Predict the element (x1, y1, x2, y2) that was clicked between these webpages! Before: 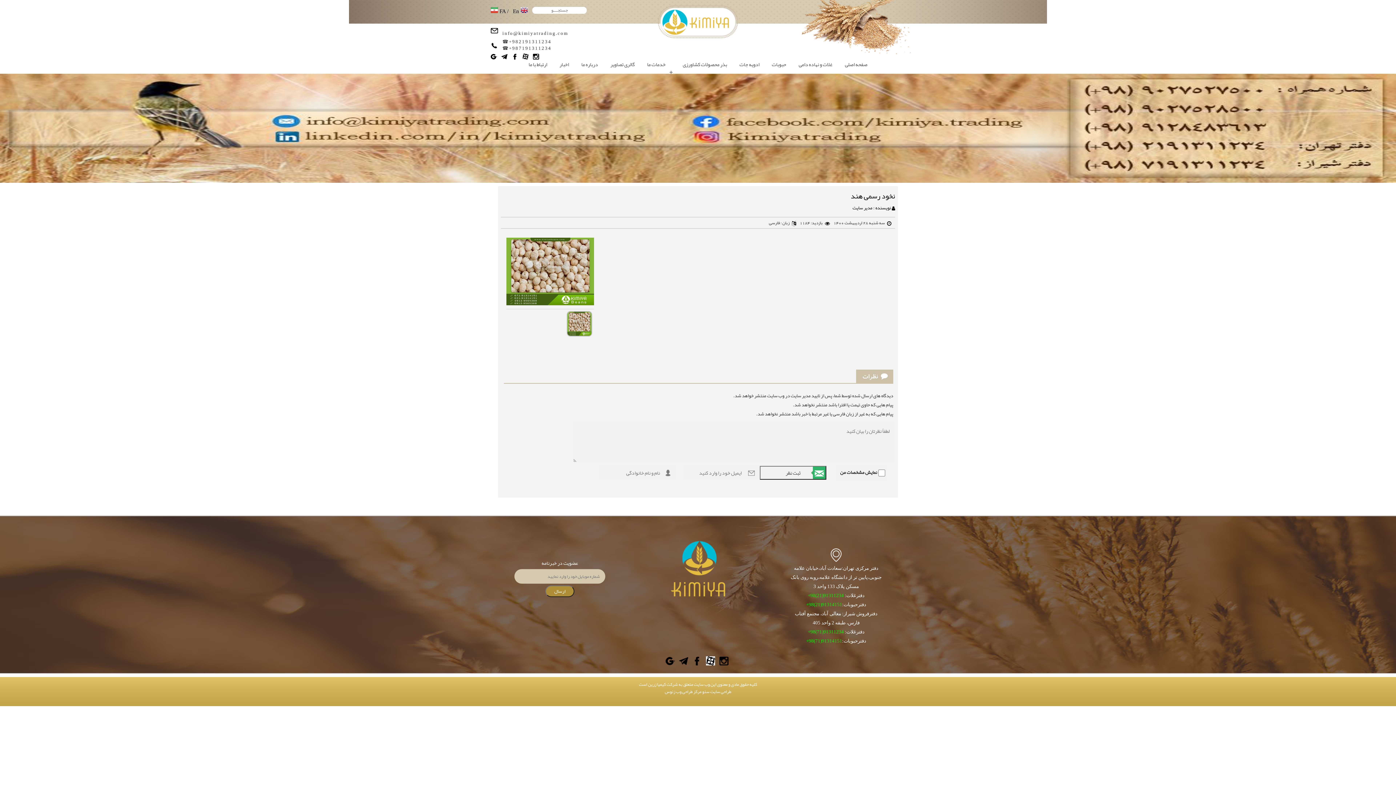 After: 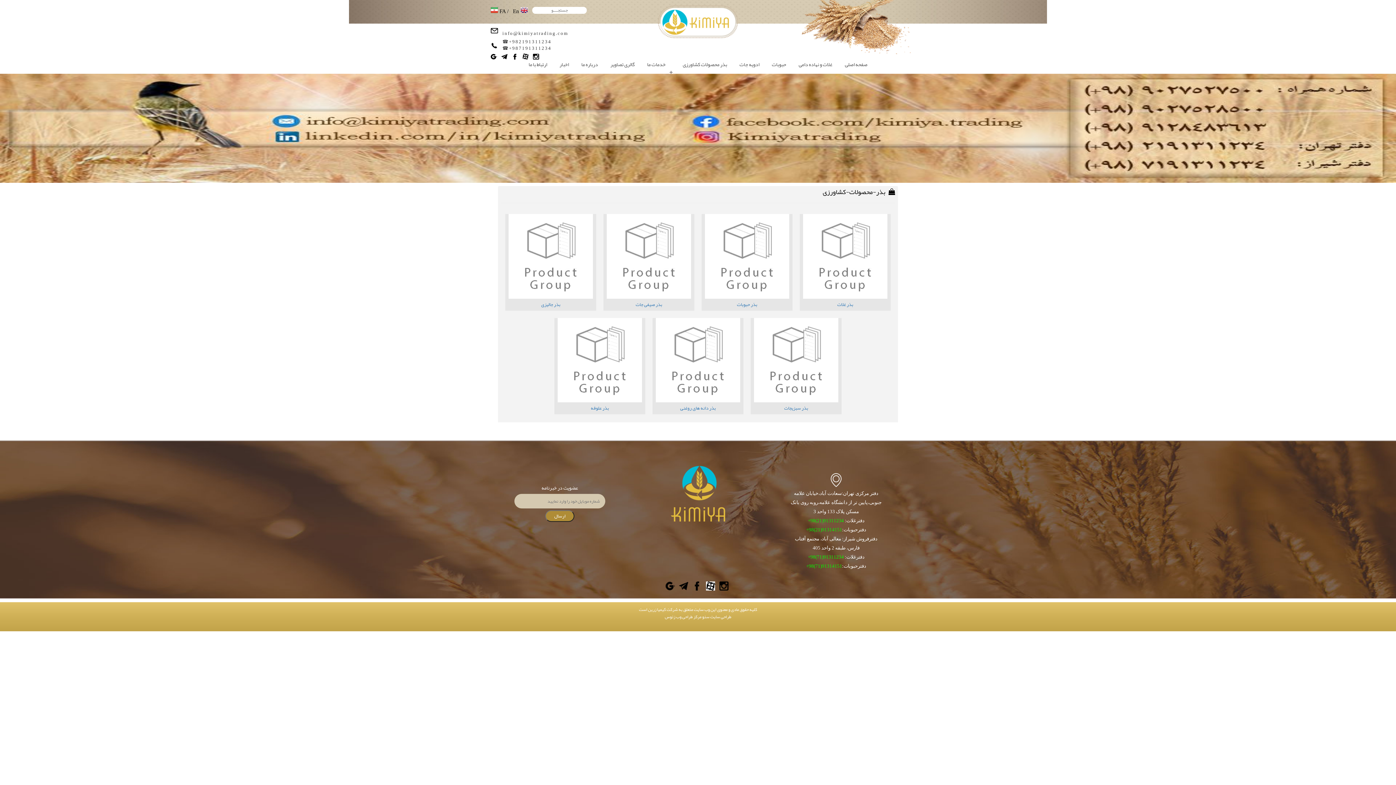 Action: label: بذر محصولات کشاورزی bbox: (676, 61, 733, 73)